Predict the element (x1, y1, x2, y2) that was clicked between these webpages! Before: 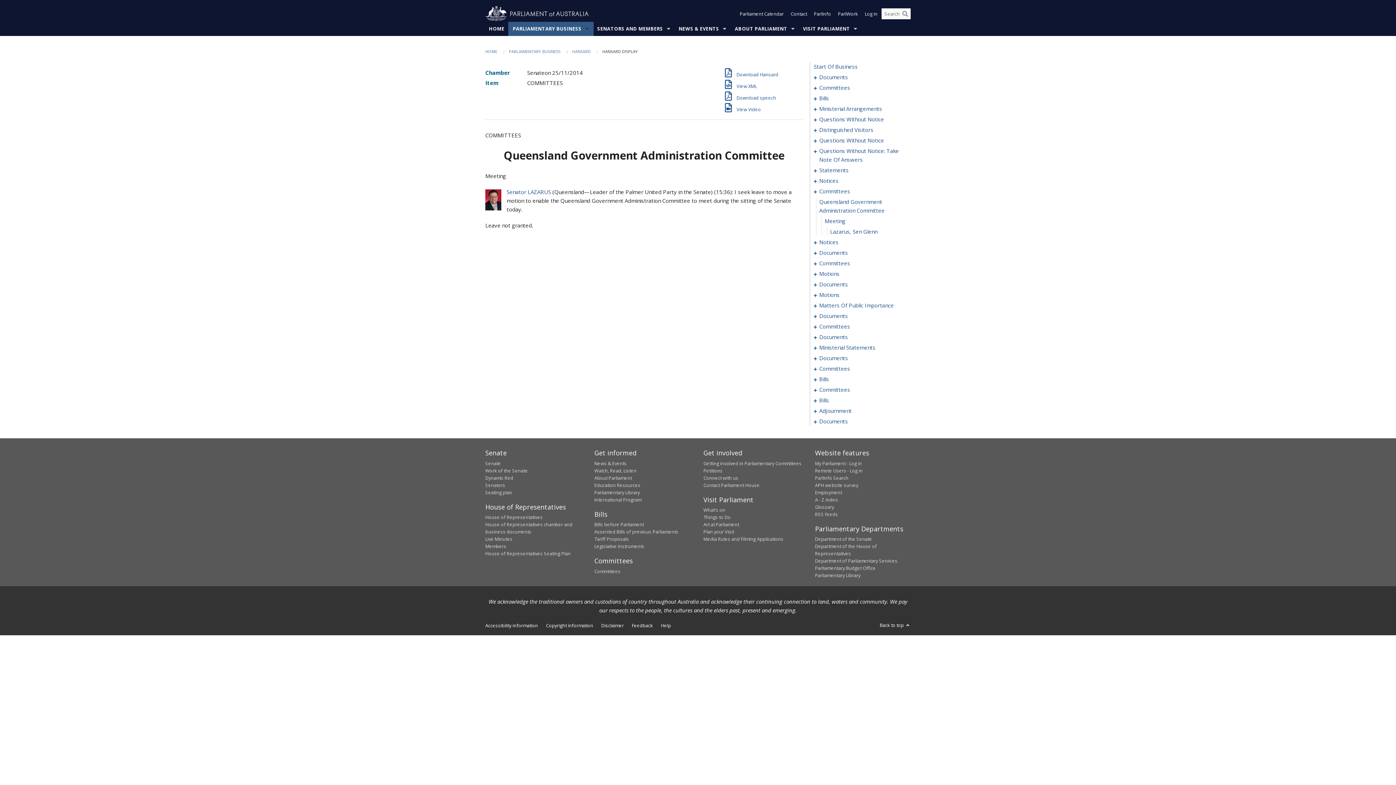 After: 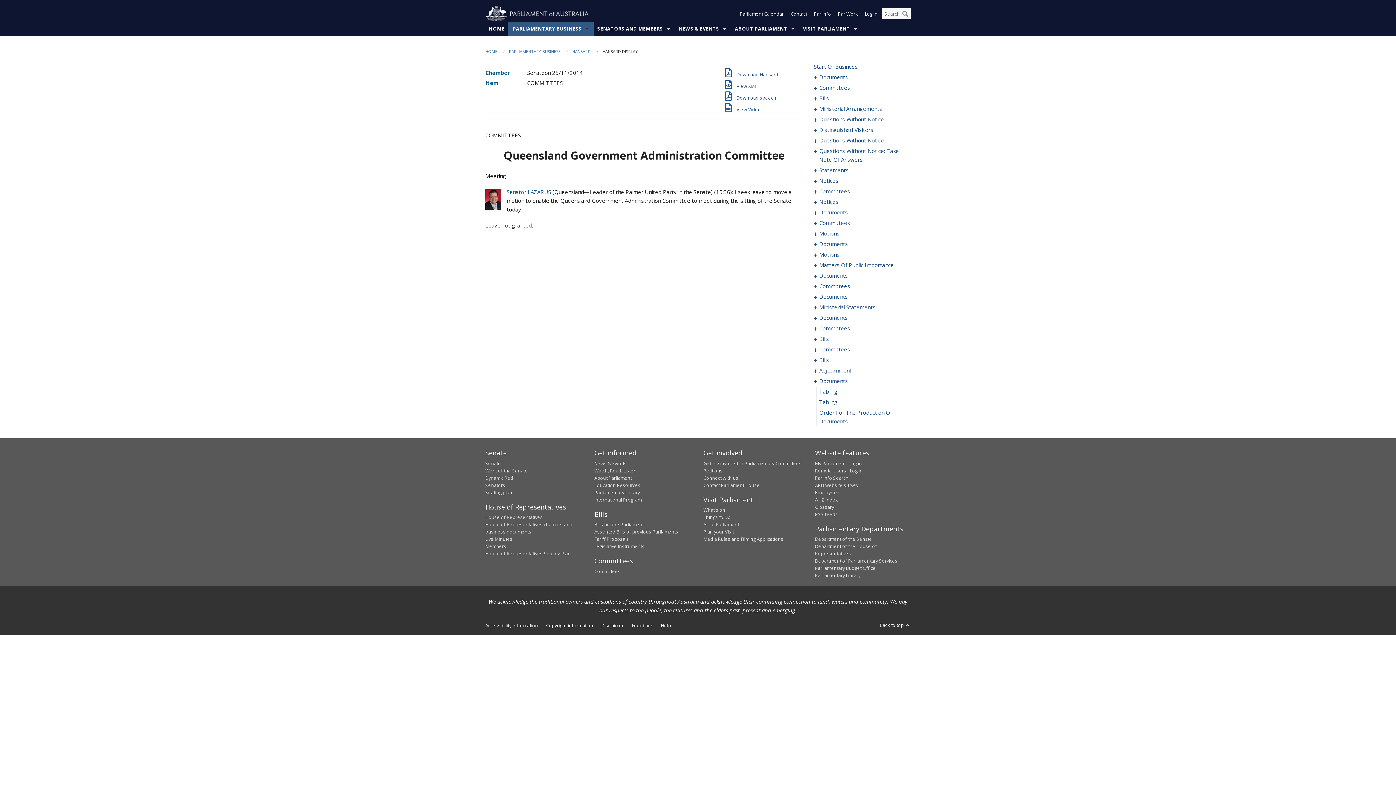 Action: bbox: (814, 417, 819, 425) label:   